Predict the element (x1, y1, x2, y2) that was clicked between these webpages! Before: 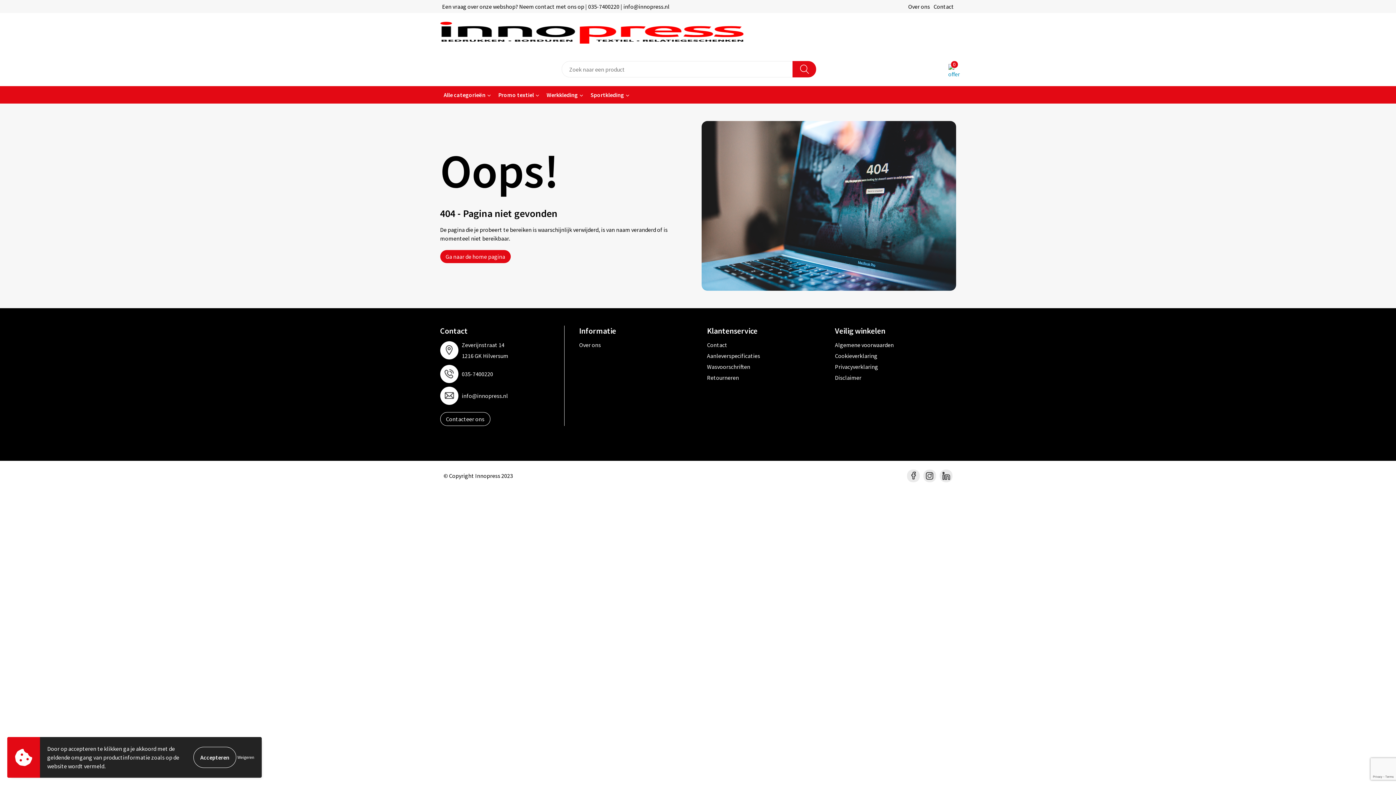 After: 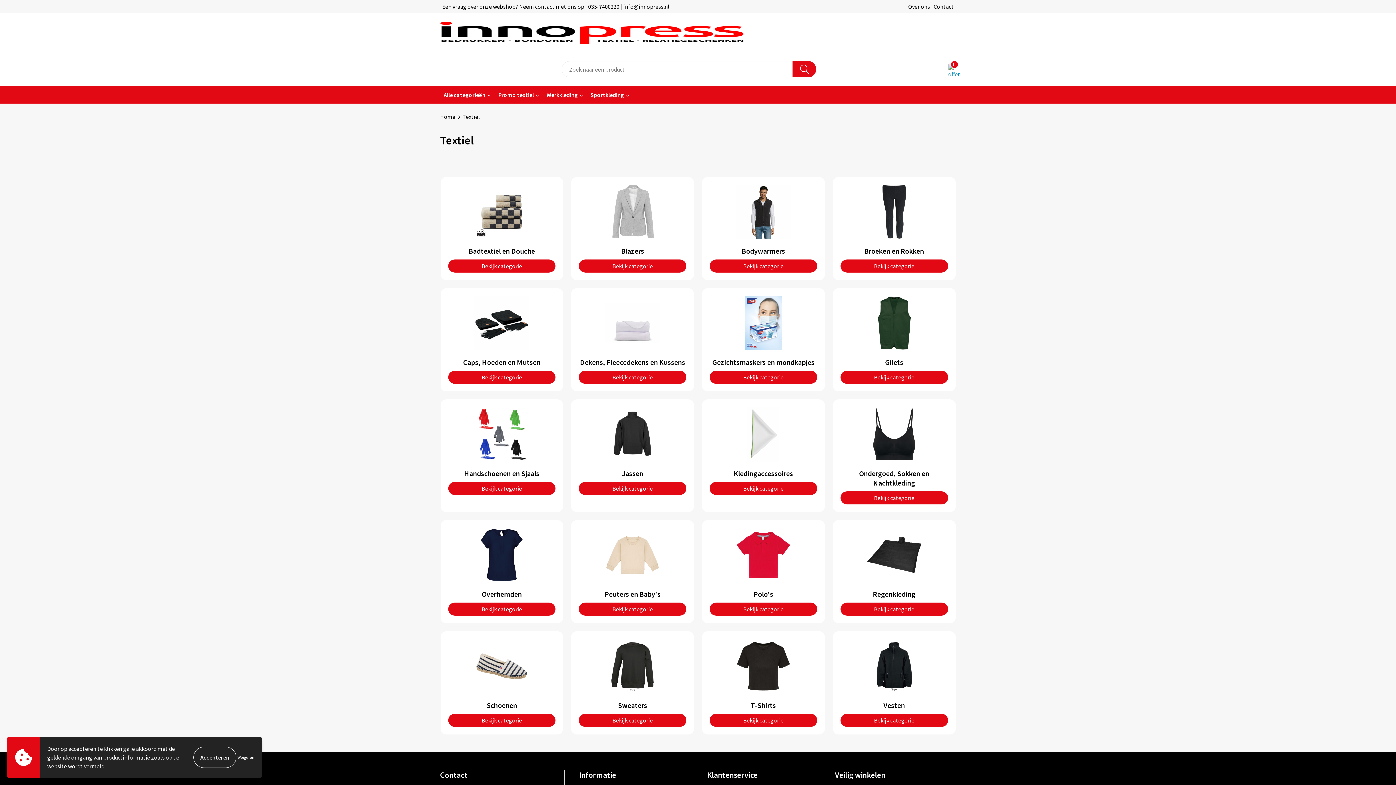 Action: bbox: (494, 86, 543, 103) label: Promo textiel